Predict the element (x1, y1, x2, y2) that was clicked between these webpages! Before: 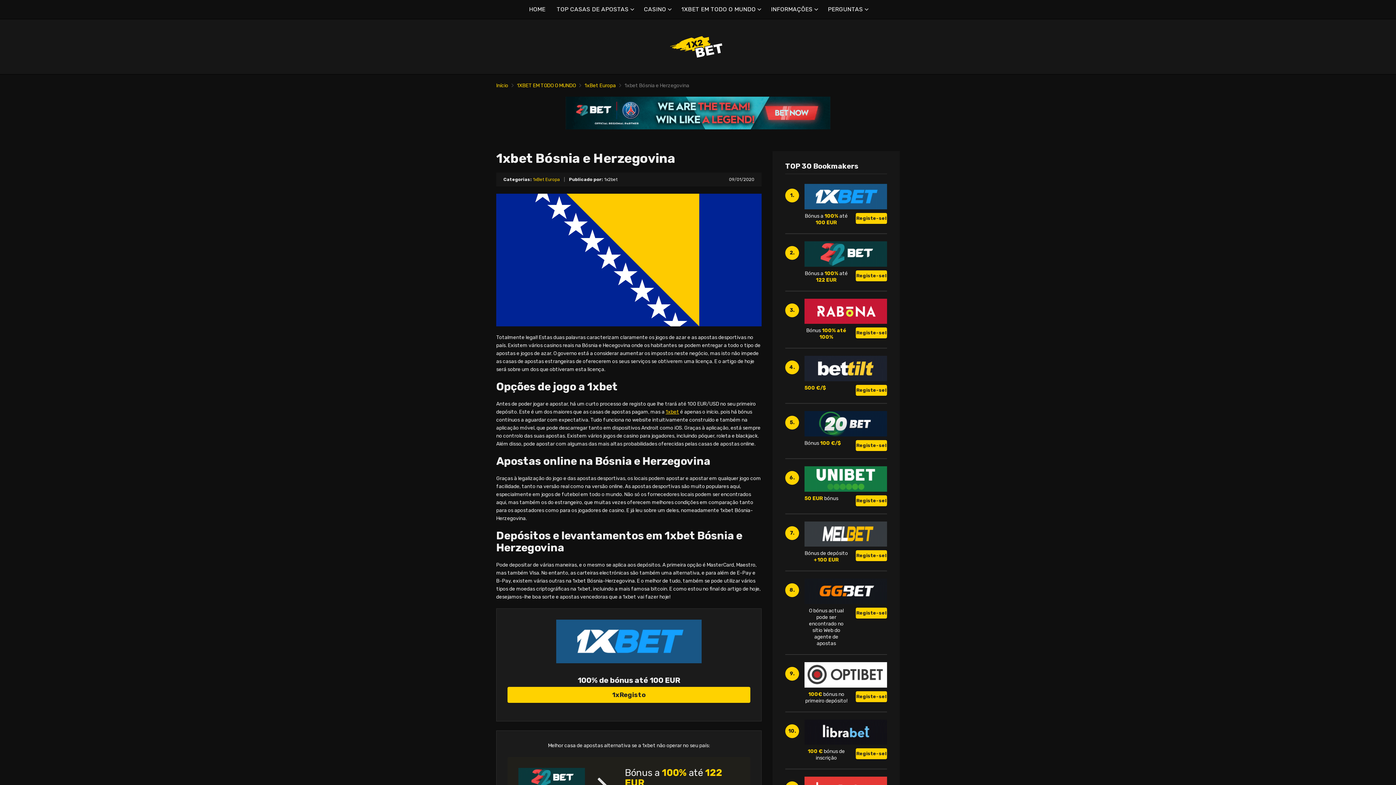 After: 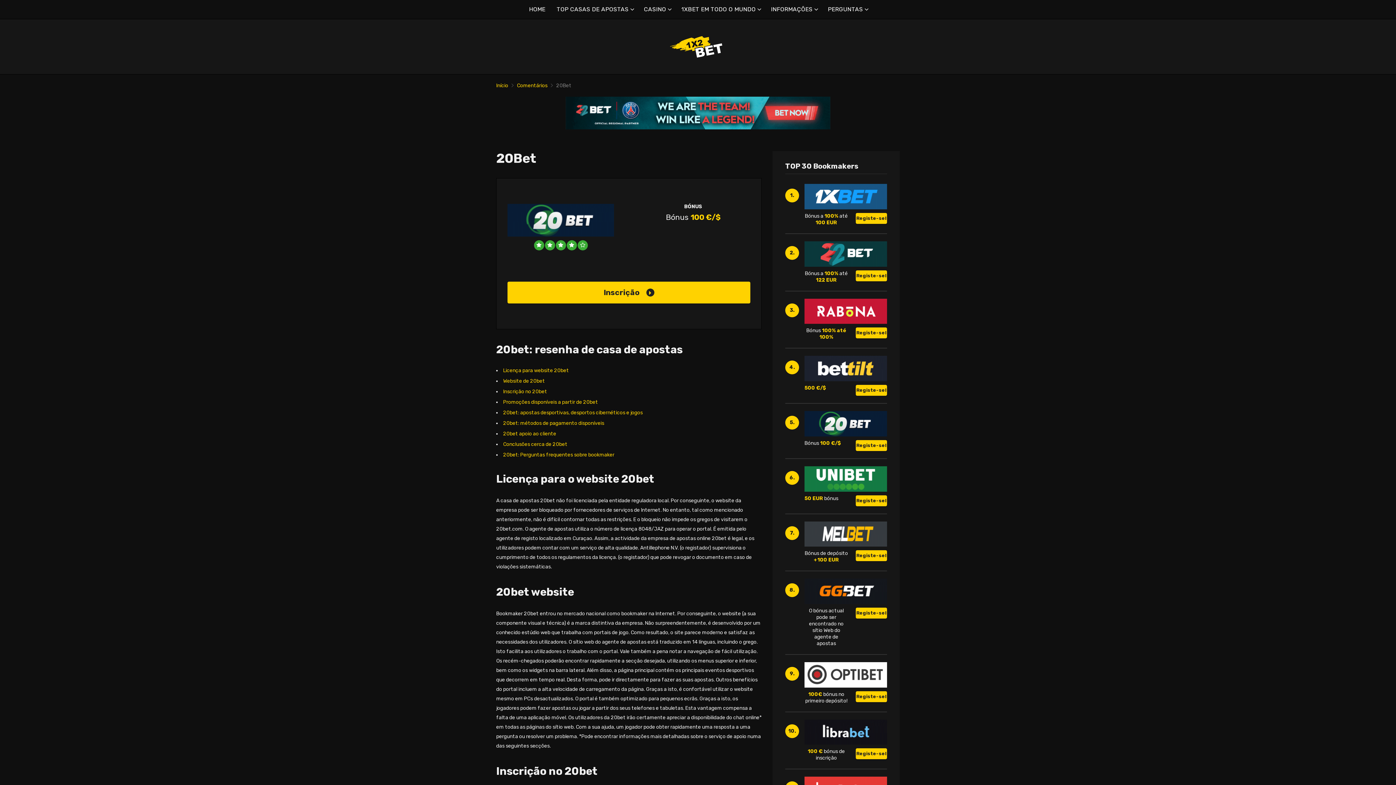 Action: bbox: (804, 420, 887, 426)